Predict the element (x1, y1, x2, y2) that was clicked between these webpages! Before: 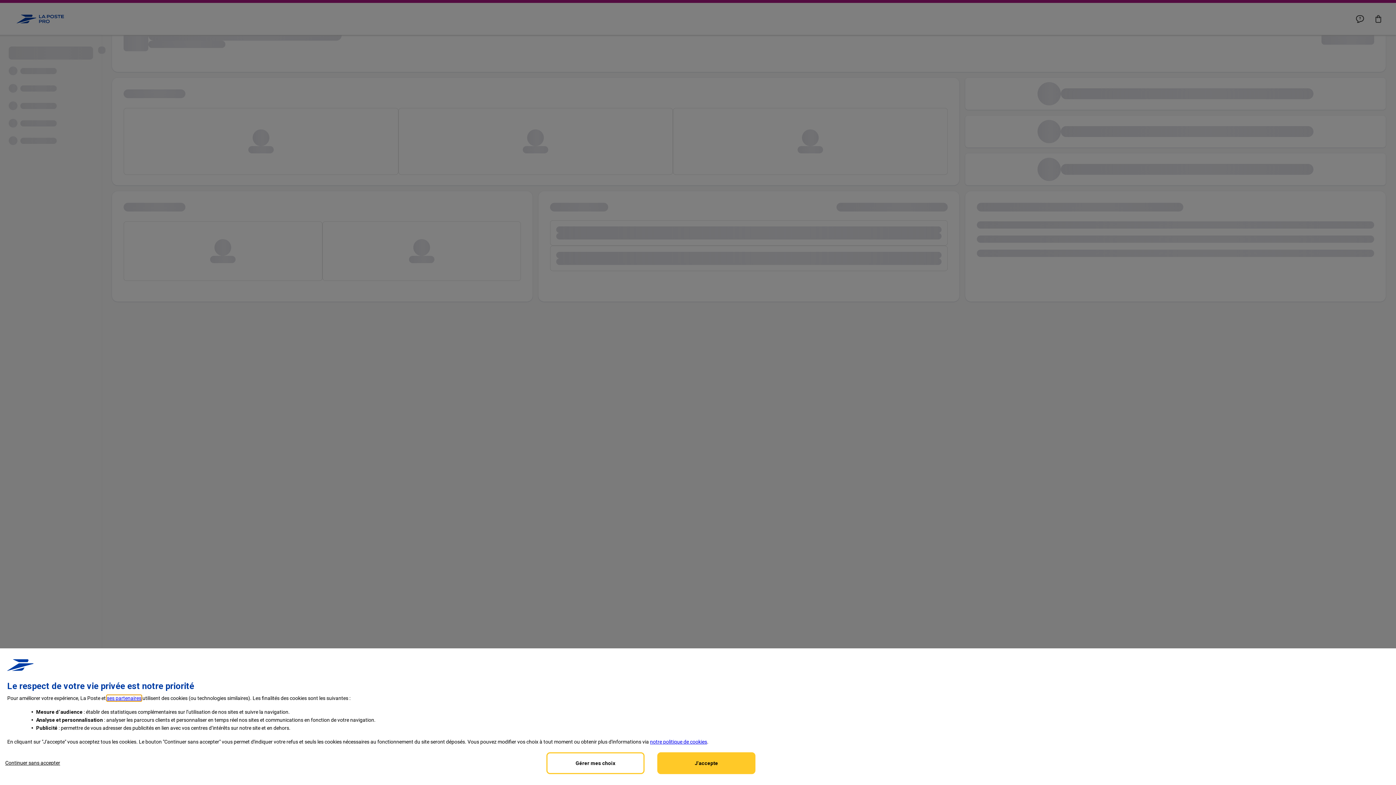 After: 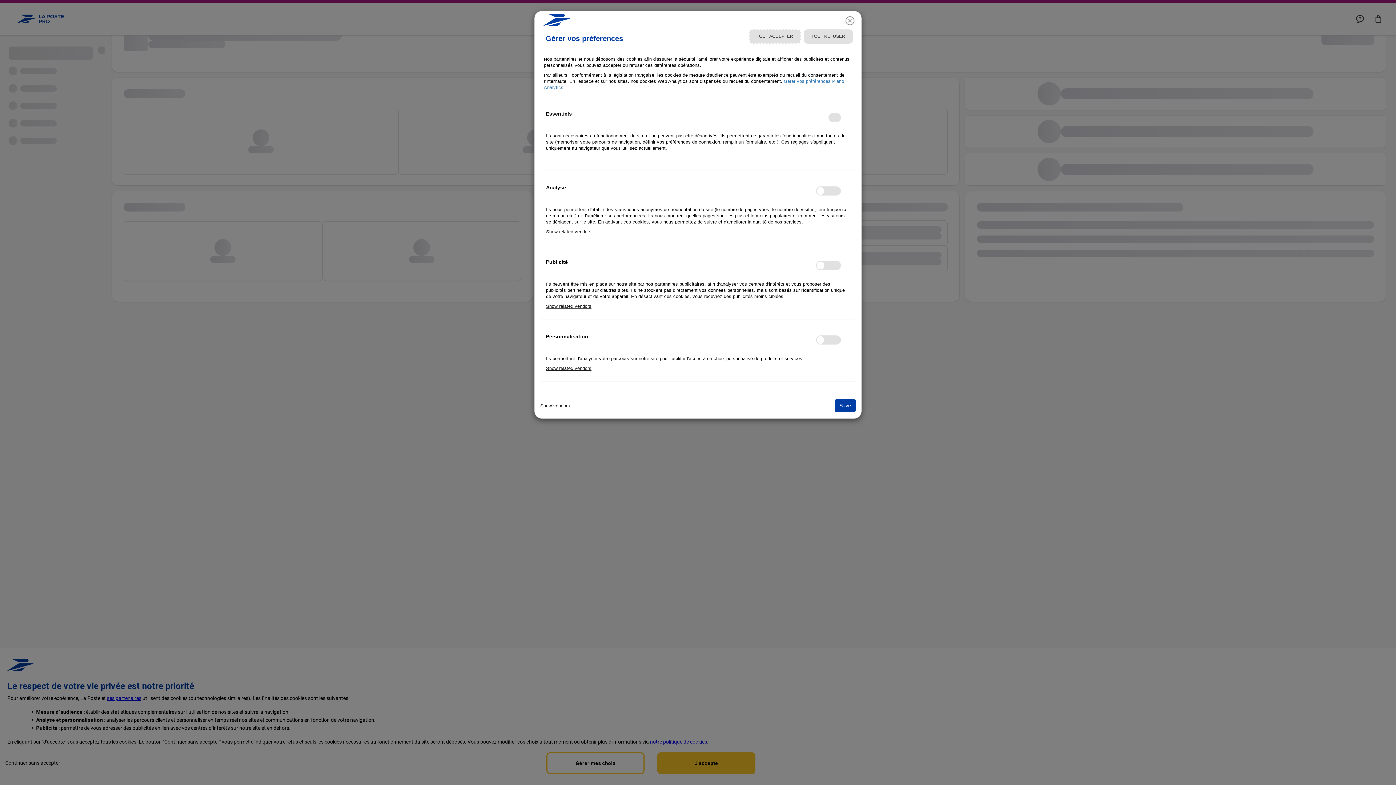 Action: label: Personalize privacy settings bbox: (546, 752, 644, 774)